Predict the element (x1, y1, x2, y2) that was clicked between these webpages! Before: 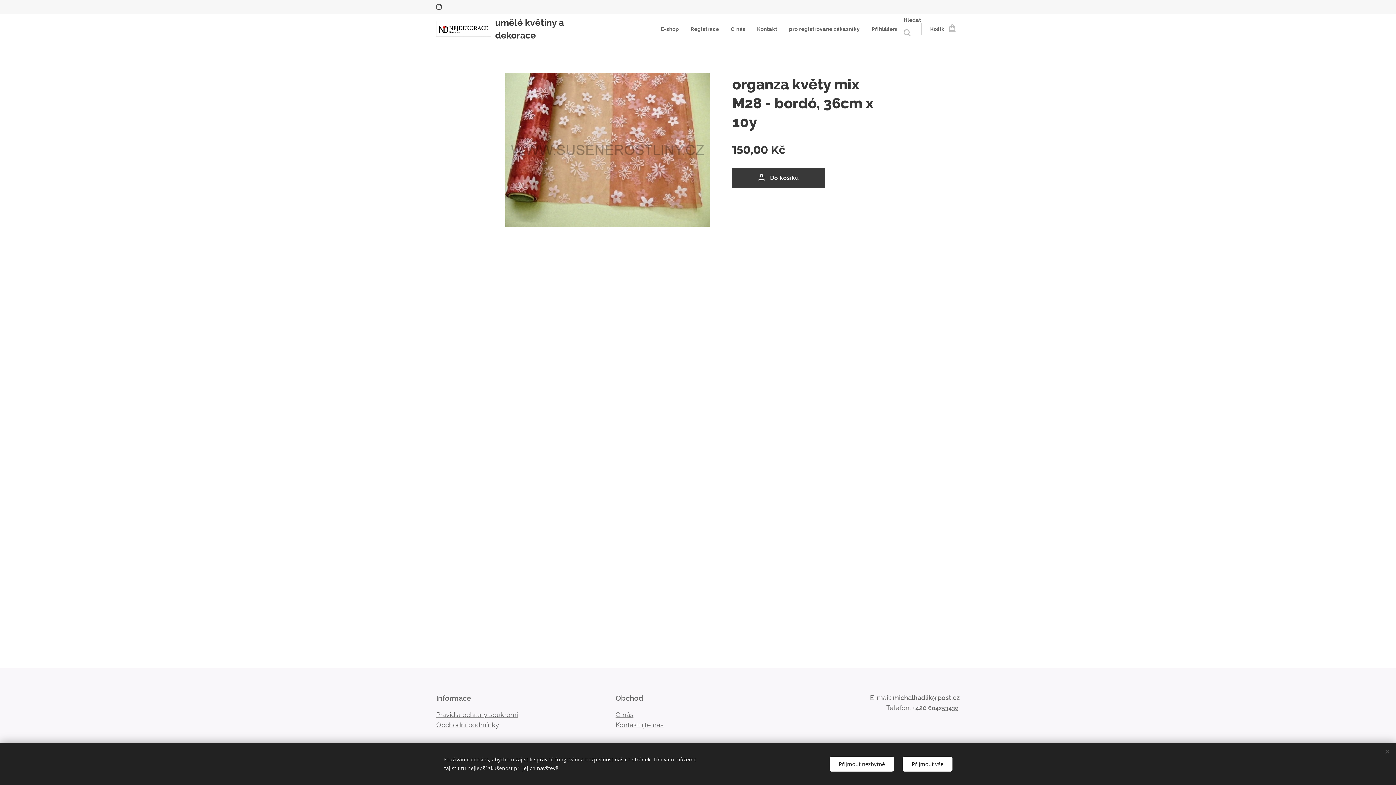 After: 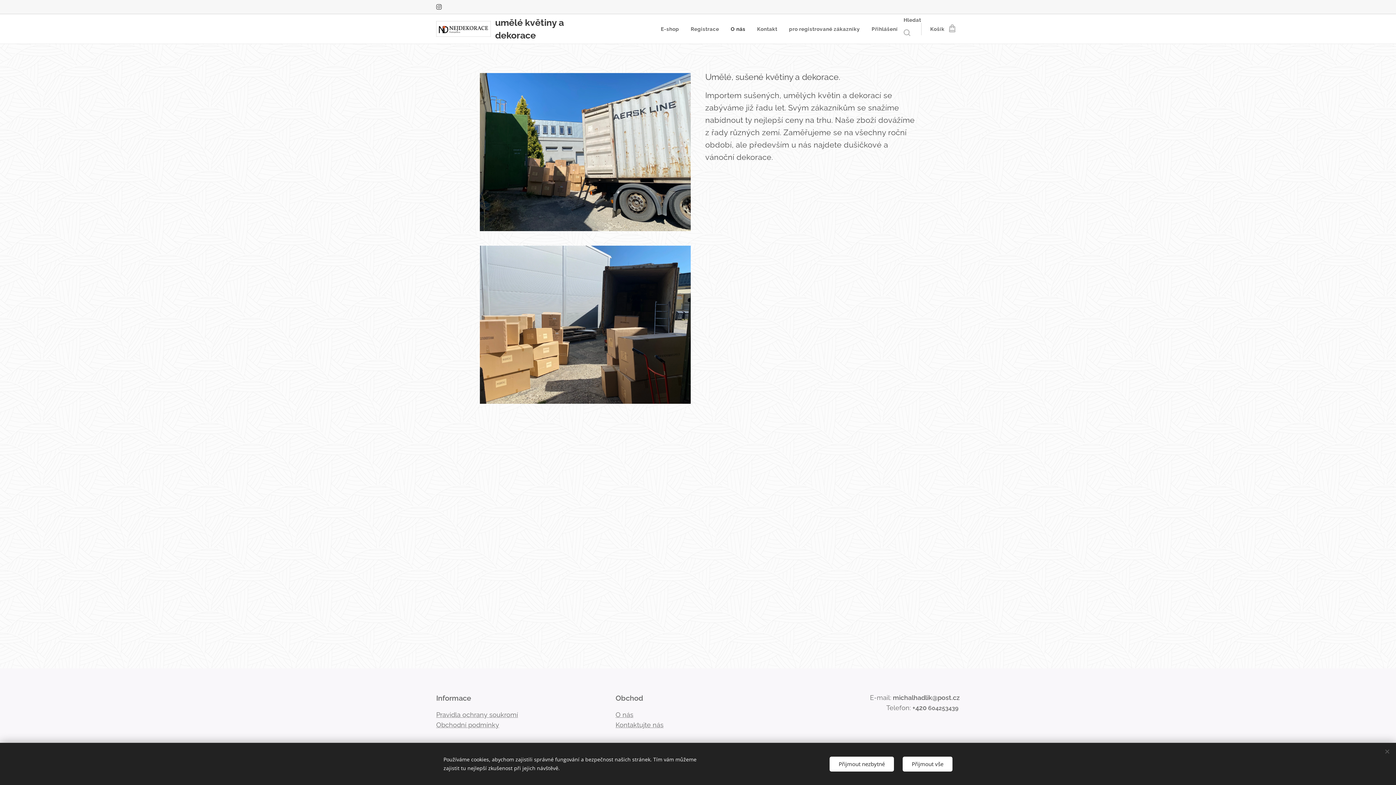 Action: bbox: (615, 711, 633, 718) label: O nás